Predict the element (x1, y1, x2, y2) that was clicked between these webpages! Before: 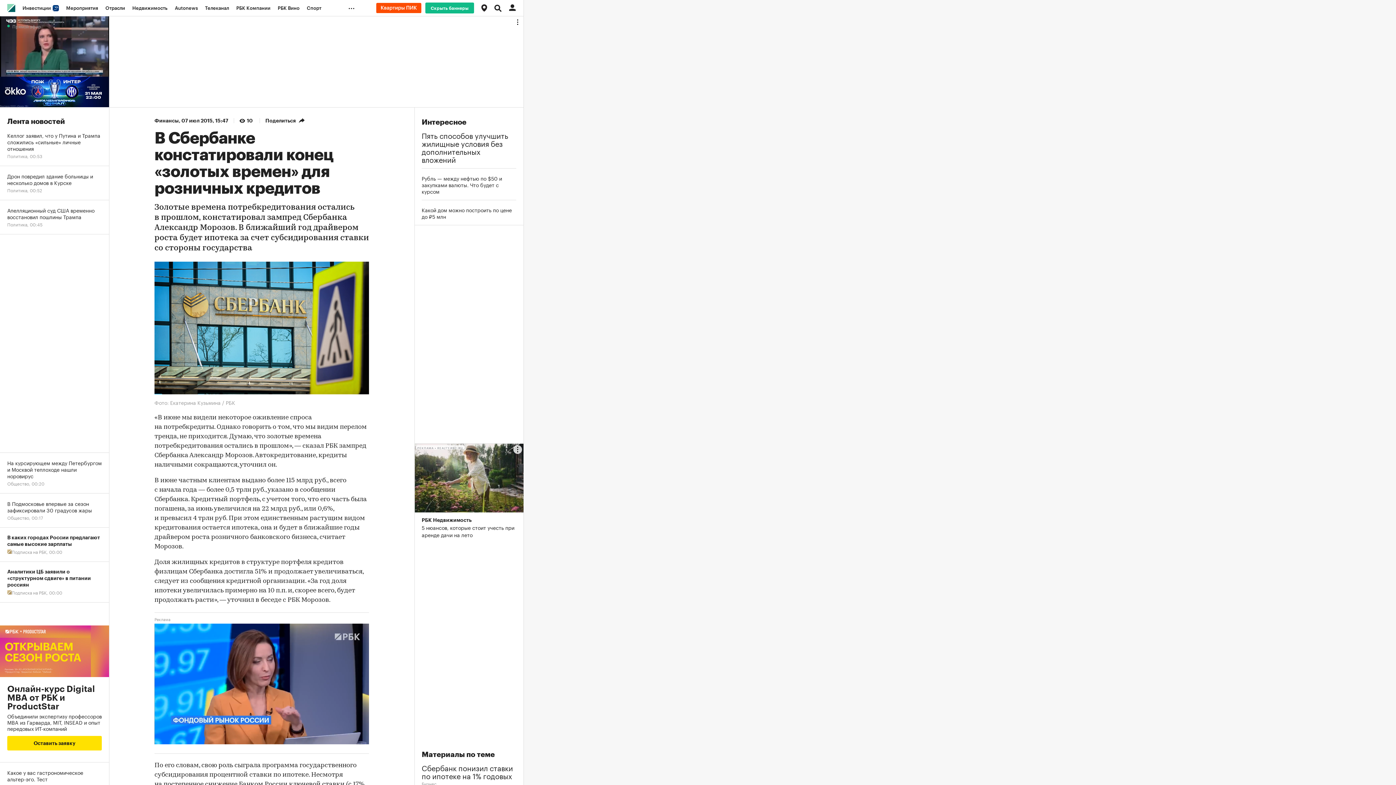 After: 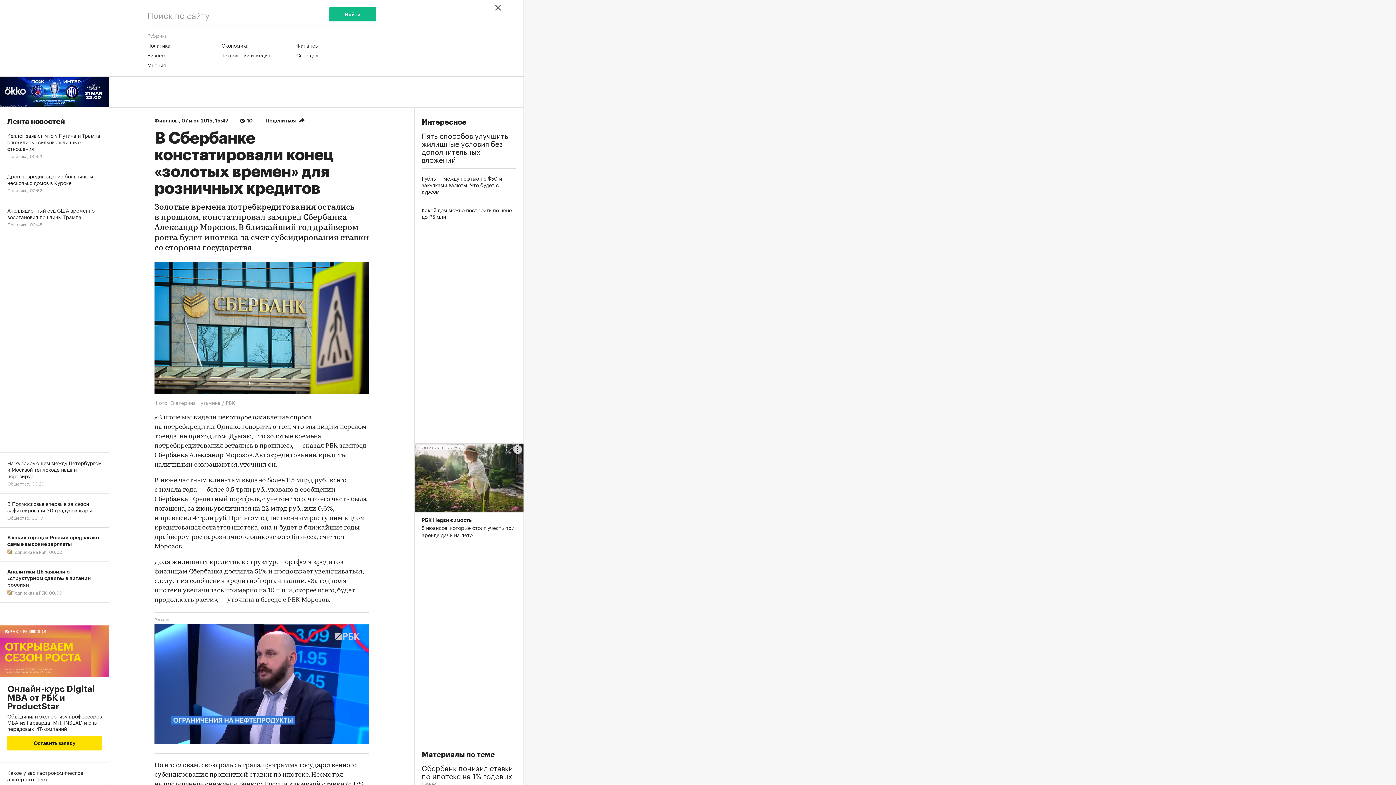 Action: bbox: (490, 0, 505, 16)